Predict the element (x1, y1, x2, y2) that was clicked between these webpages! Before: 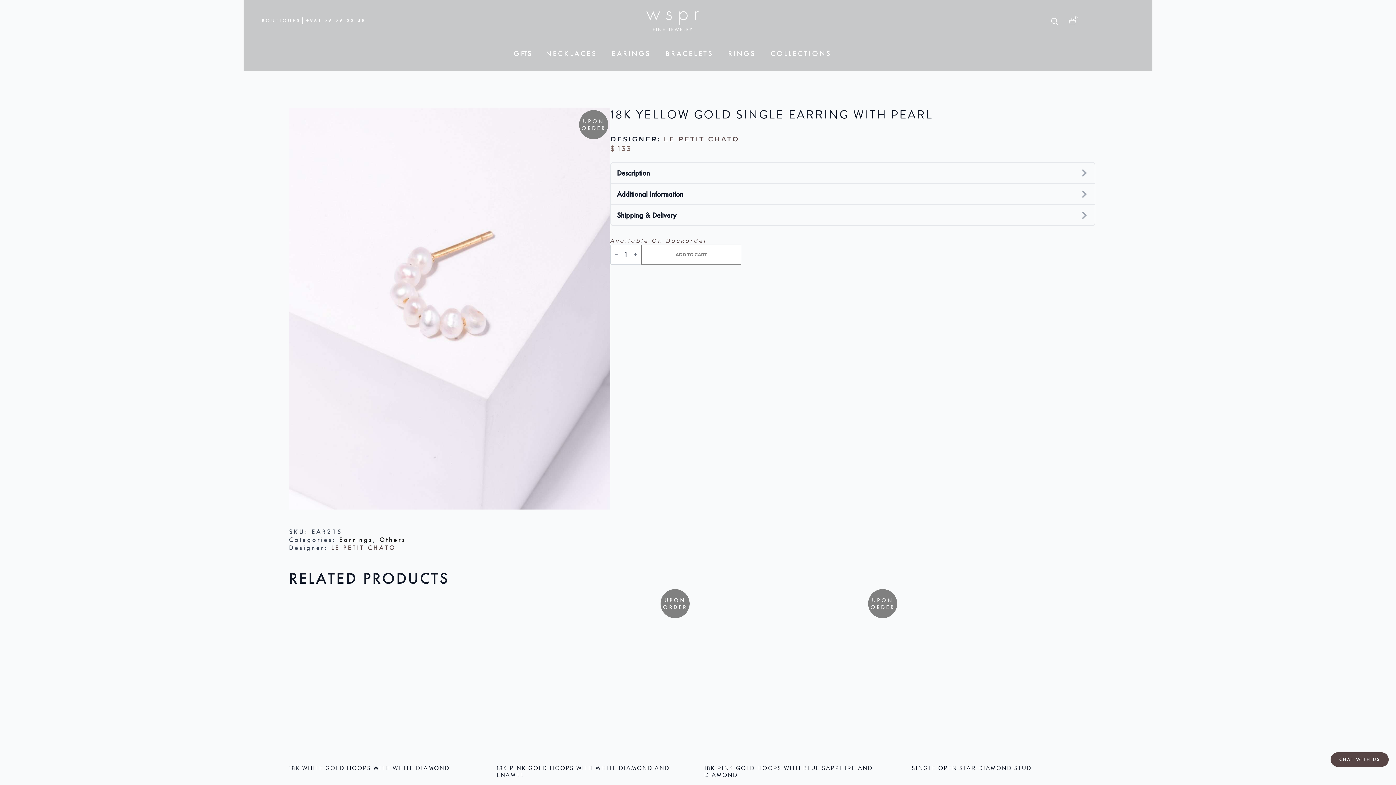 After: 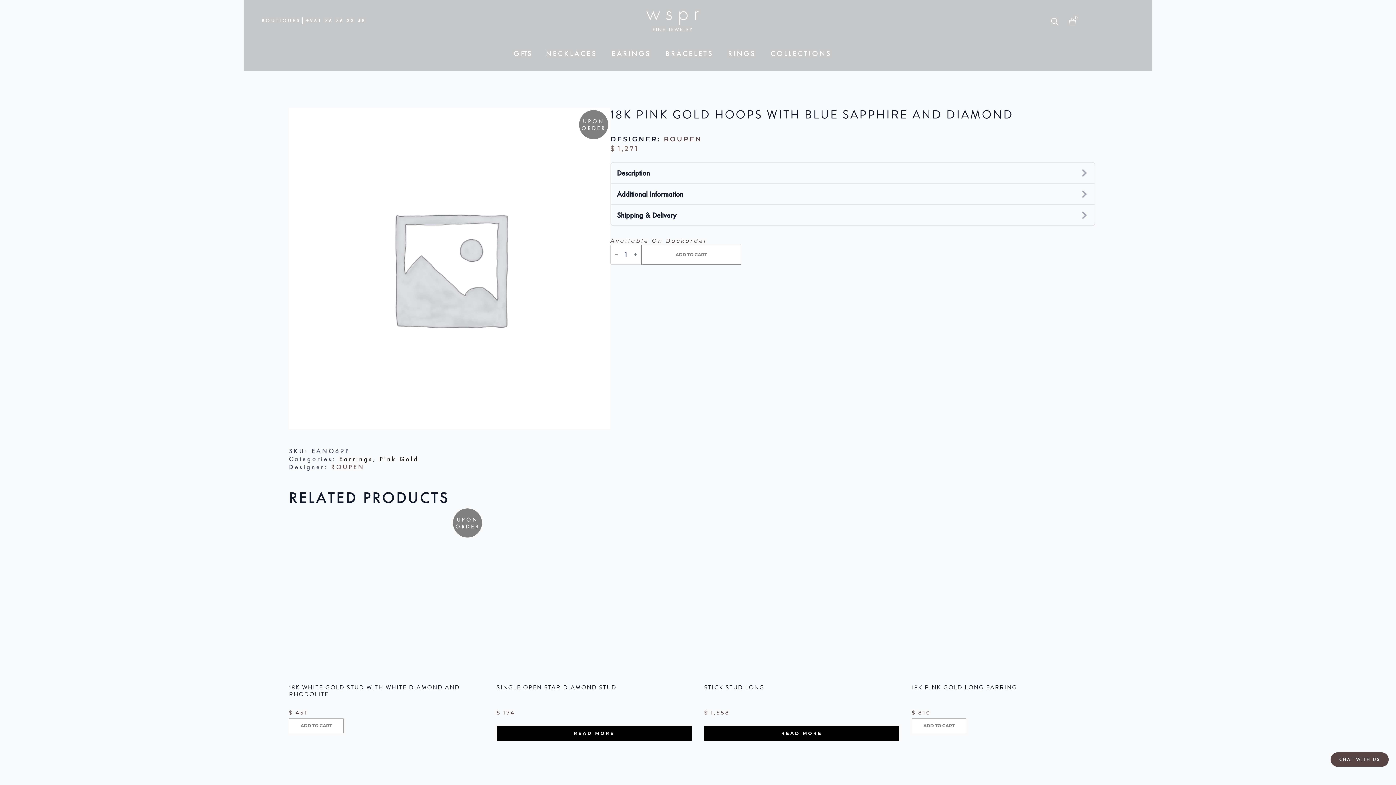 Action: label: 18K PINK GOLD HOOPS WITH BLUE SAPPHIRE AND DIAMOND

$1,271 bbox: (704, 763, 899, 799)